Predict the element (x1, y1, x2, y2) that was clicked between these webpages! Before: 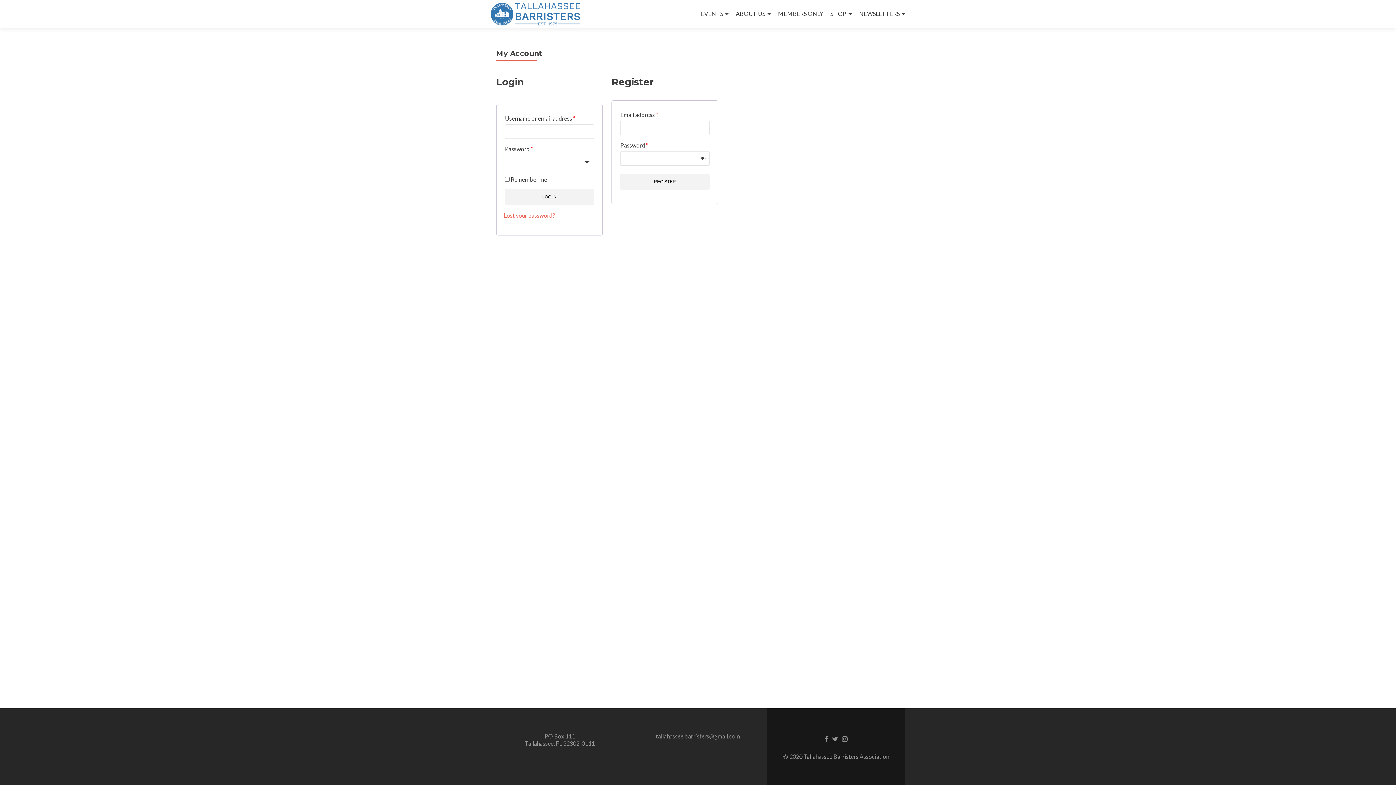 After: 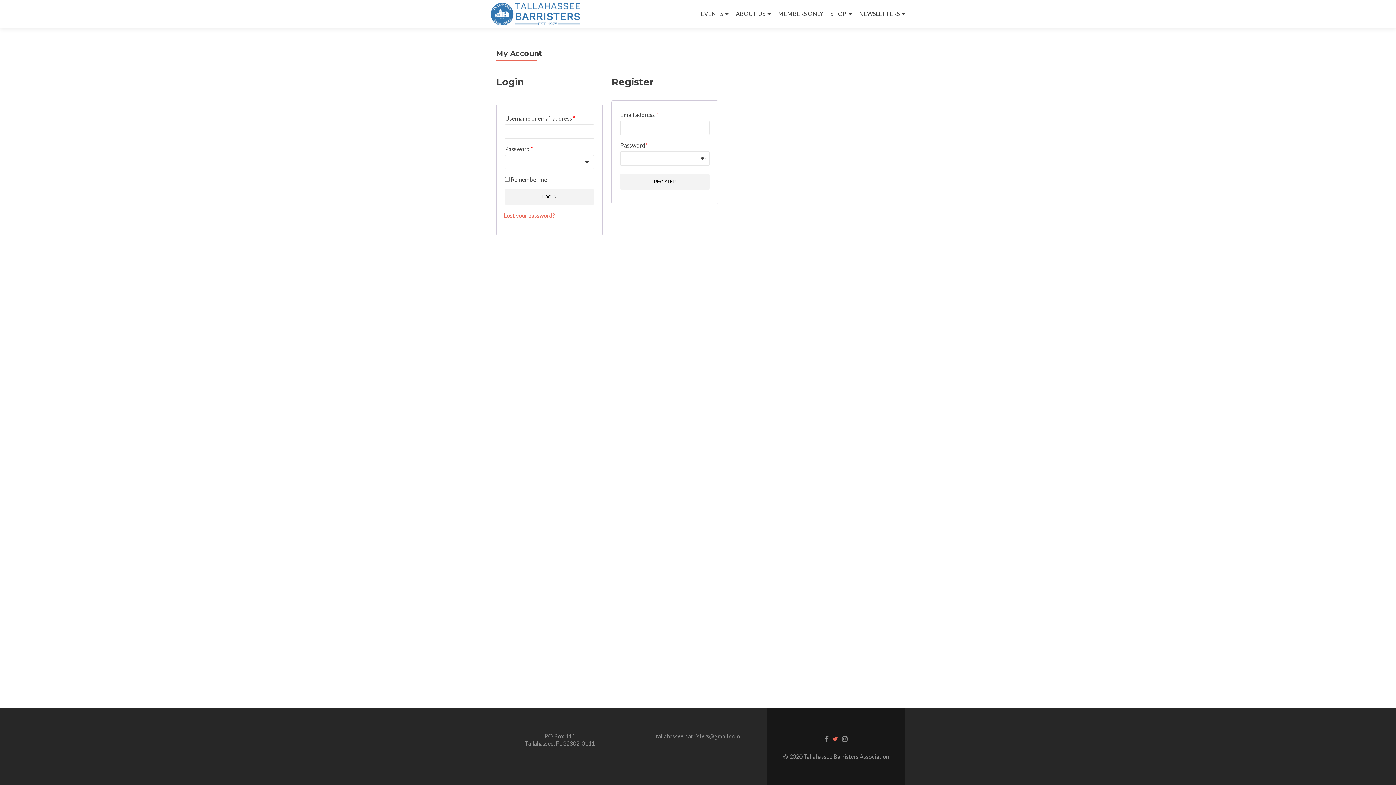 Action: label: Twitter link bbox: (832, 734, 838, 742)